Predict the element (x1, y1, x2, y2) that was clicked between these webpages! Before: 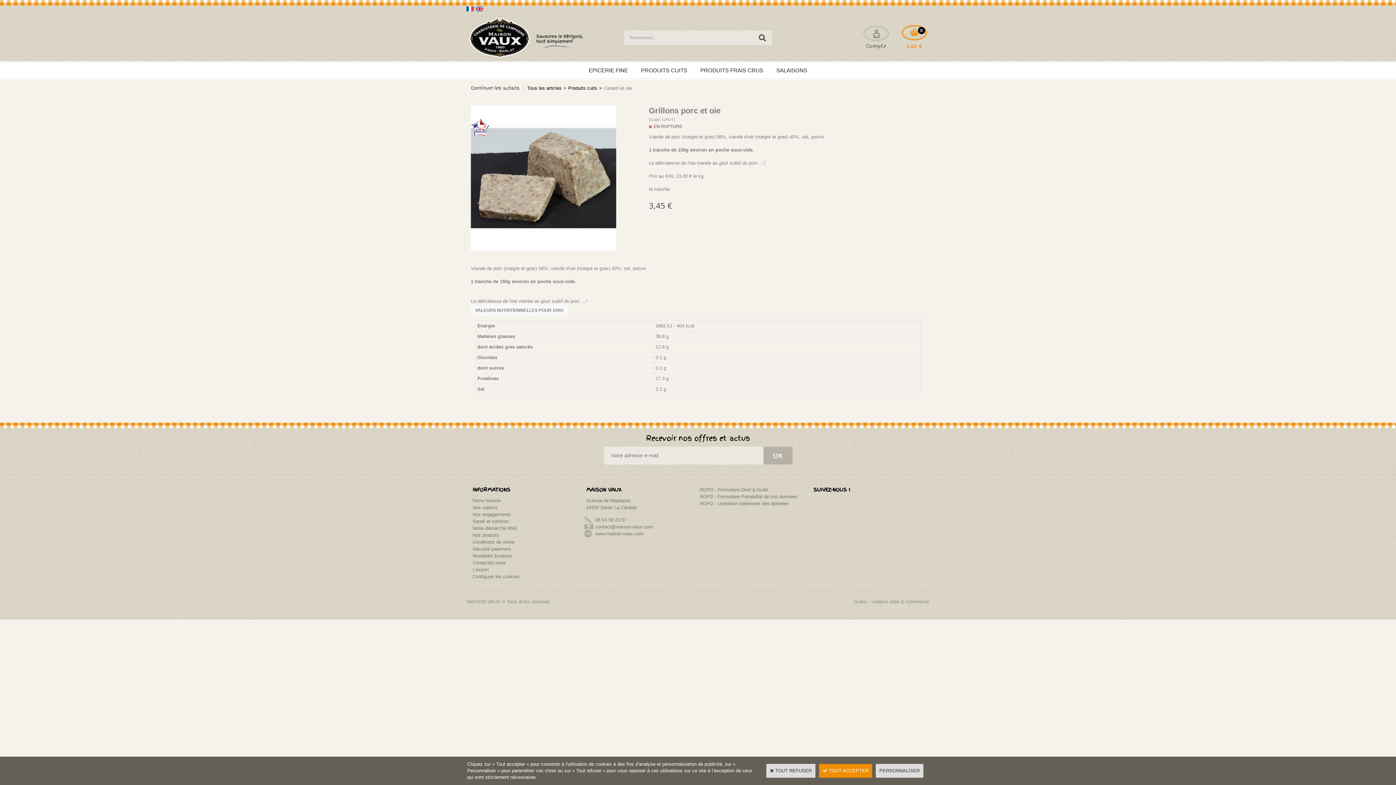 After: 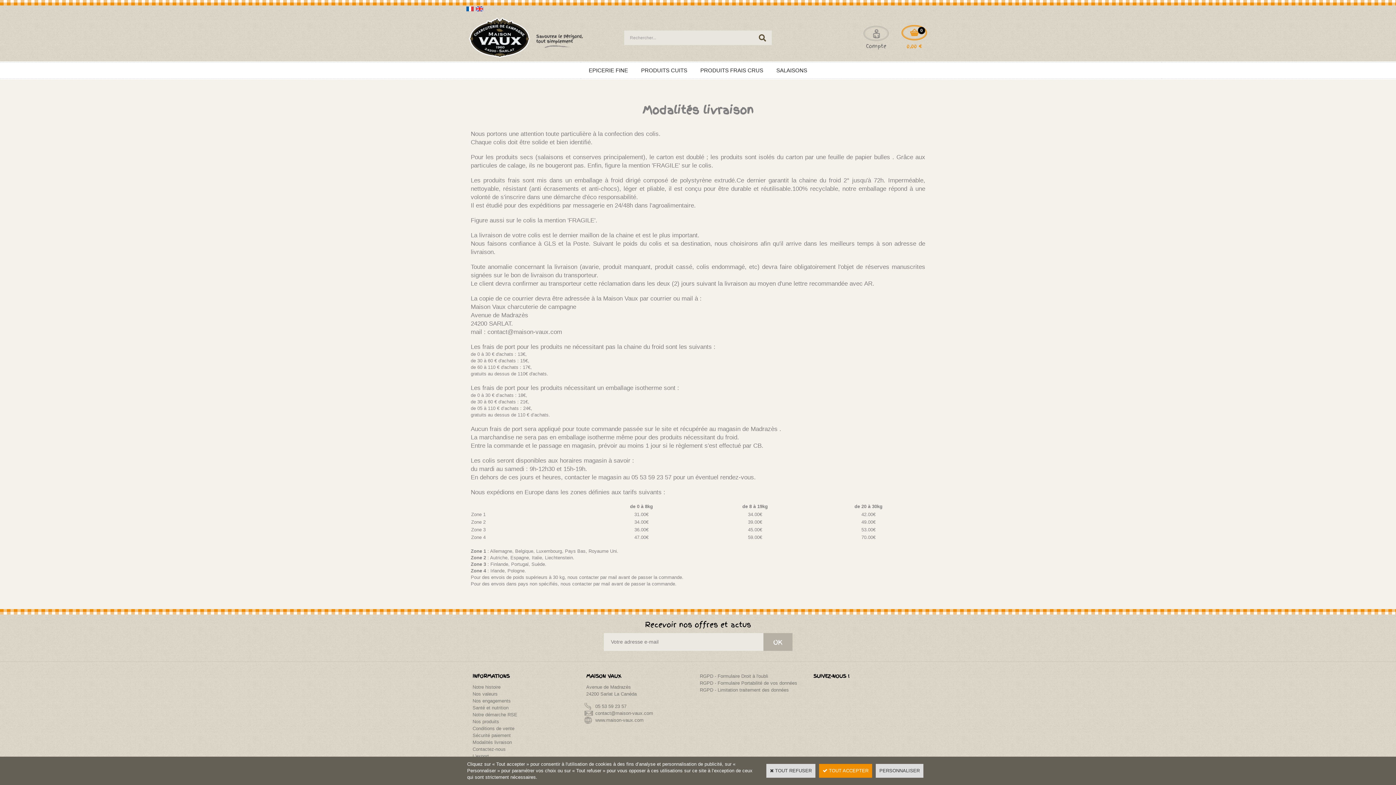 Action: label: Modalités livraison bbox: (472, 553, 512, 558)